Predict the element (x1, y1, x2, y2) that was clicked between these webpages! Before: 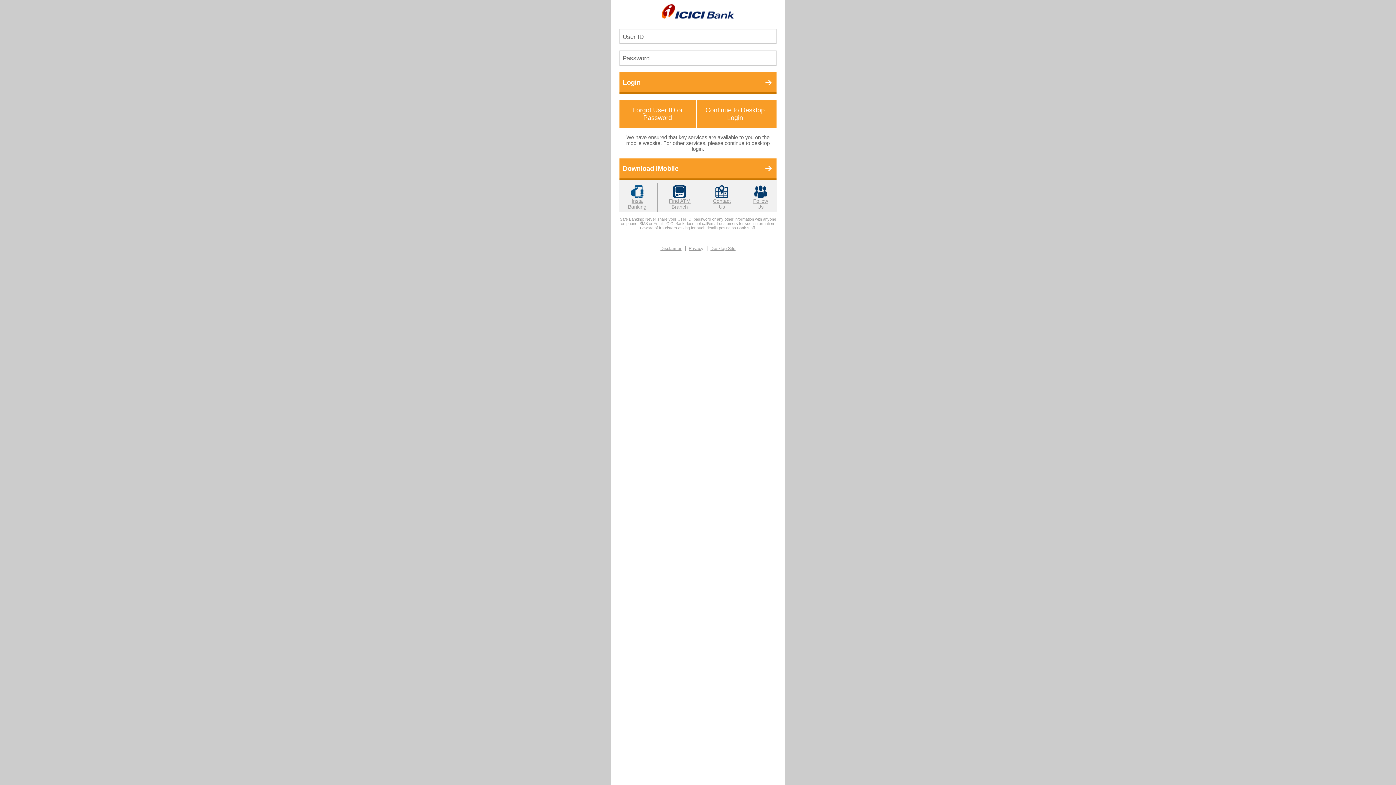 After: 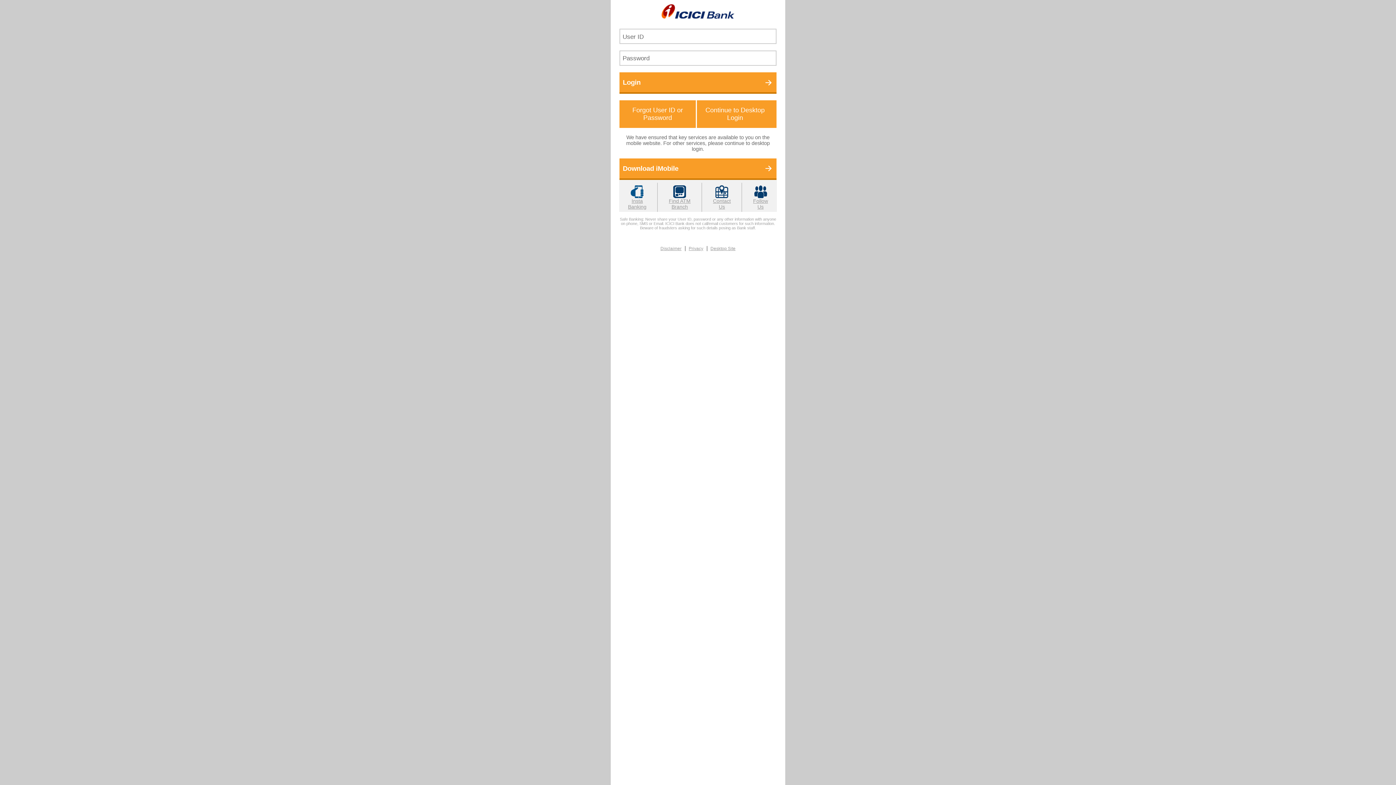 Action: bbox: (628, 193, 646, 209) label: Insta
Banking